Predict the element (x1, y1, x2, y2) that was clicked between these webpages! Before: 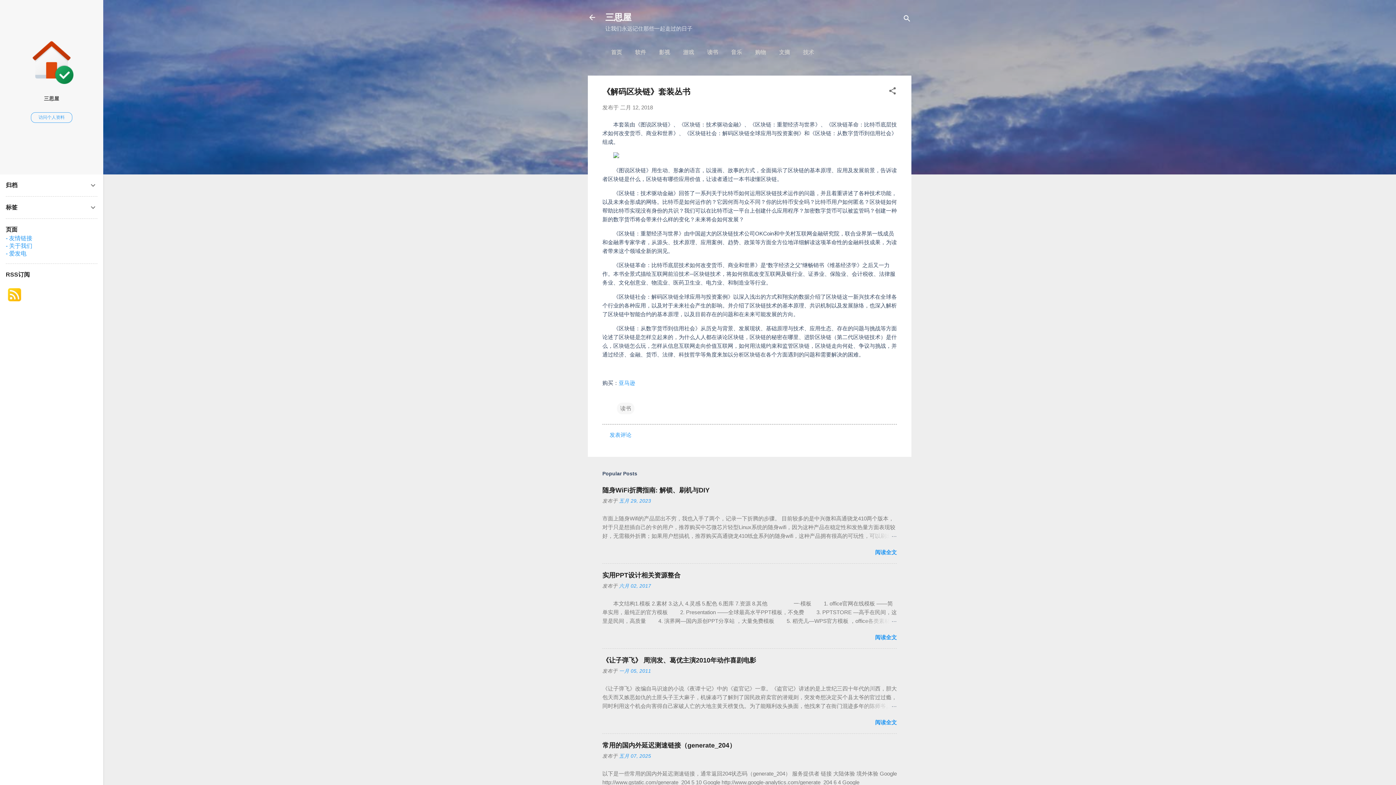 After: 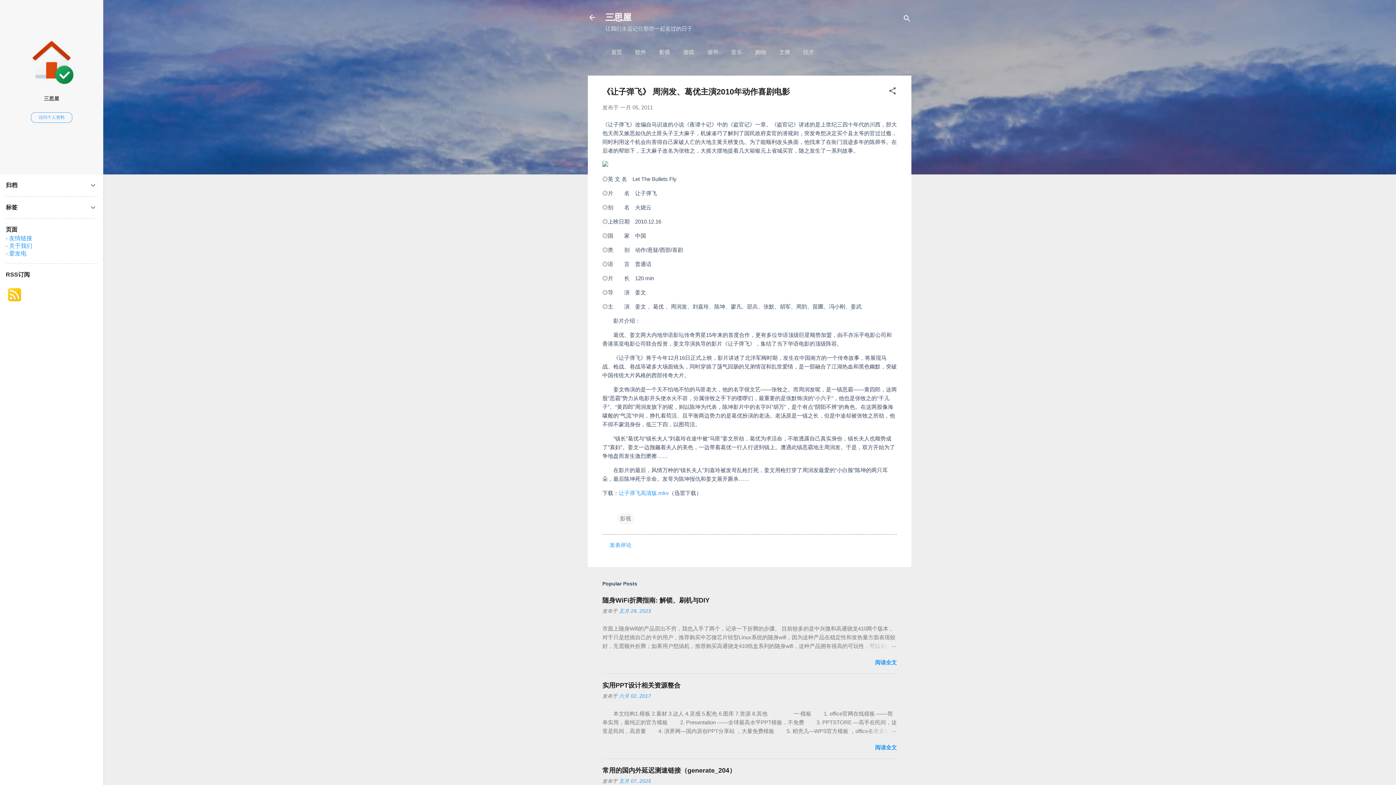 Action: bbox: (875, 719, 897, 725) label: 阅读全文